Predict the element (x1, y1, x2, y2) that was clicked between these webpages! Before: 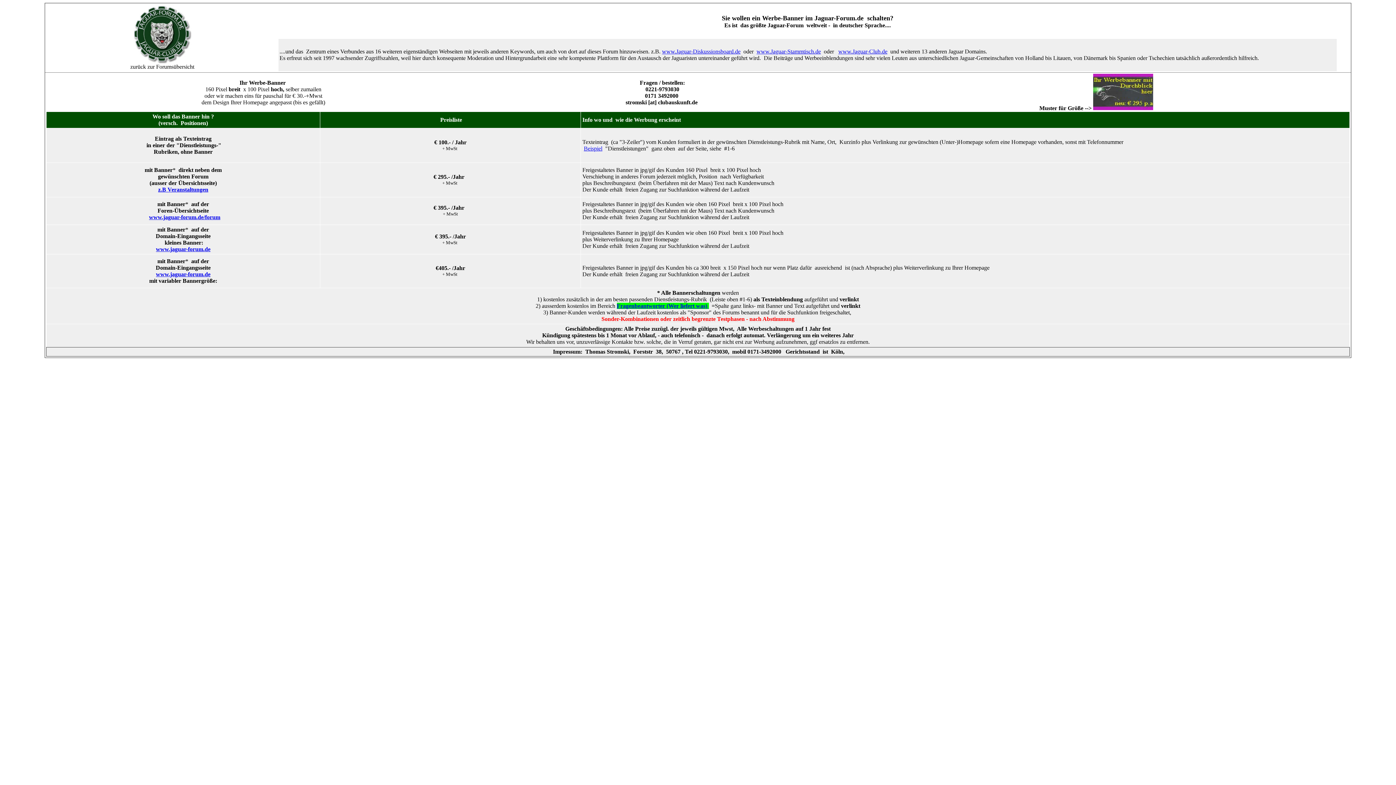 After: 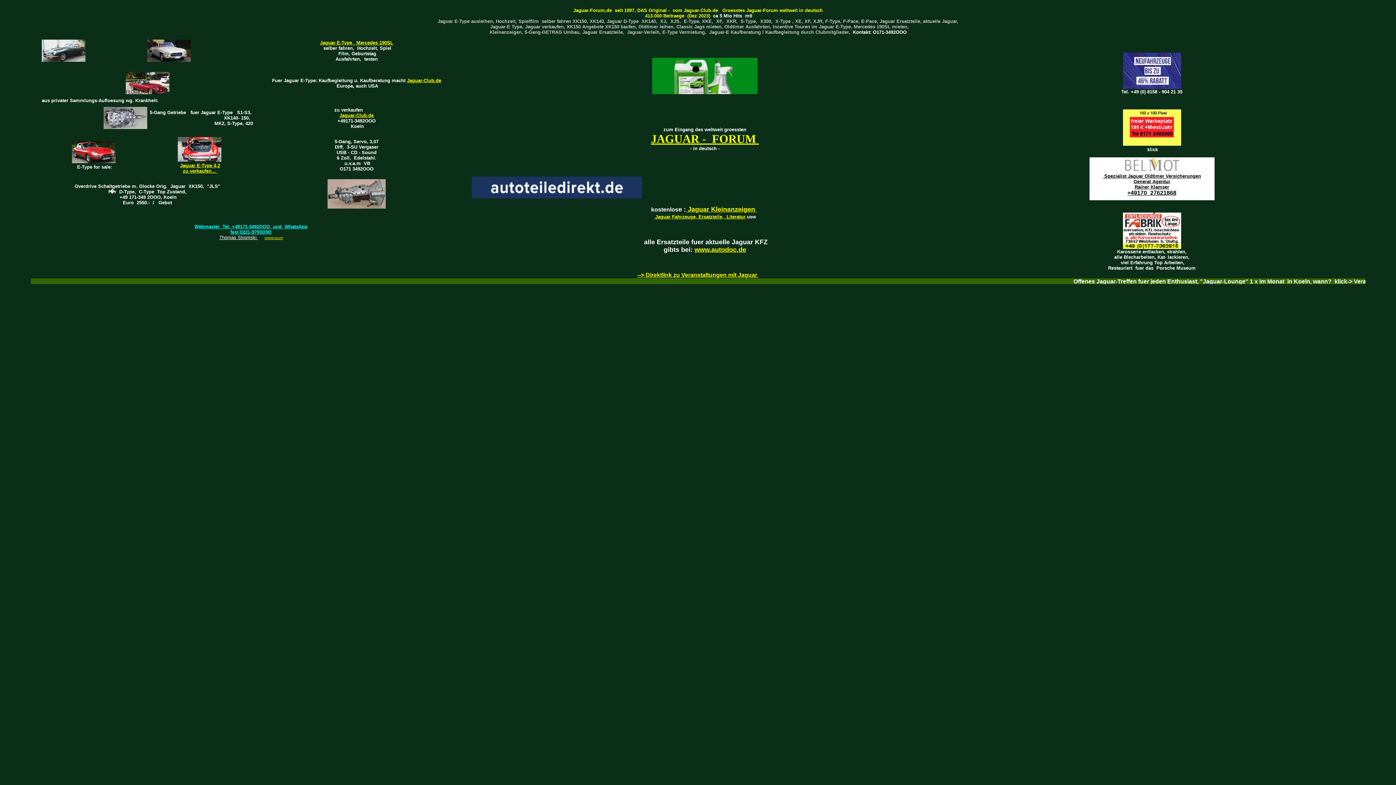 Action: label: www.jaguar-forum.de bbox: (156, 246, 210, 252)